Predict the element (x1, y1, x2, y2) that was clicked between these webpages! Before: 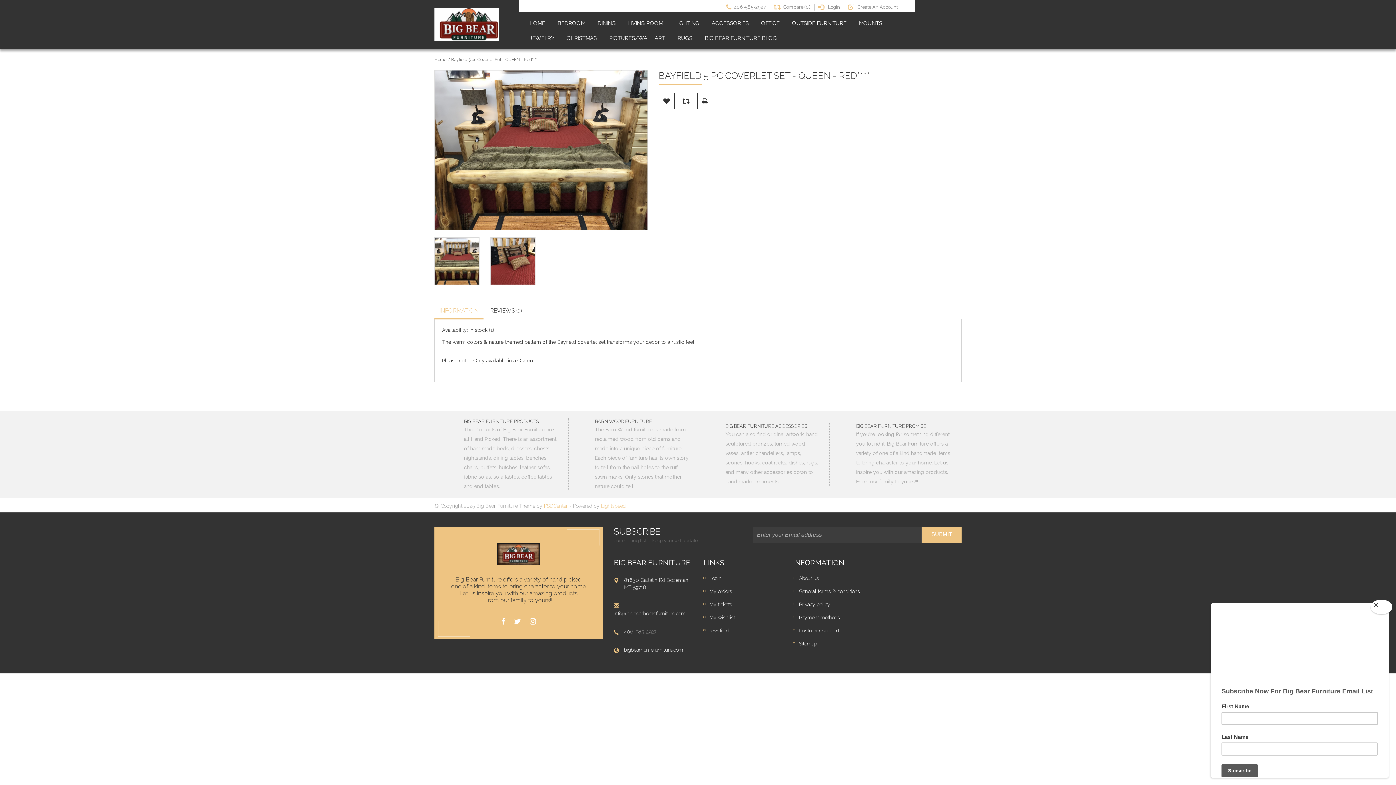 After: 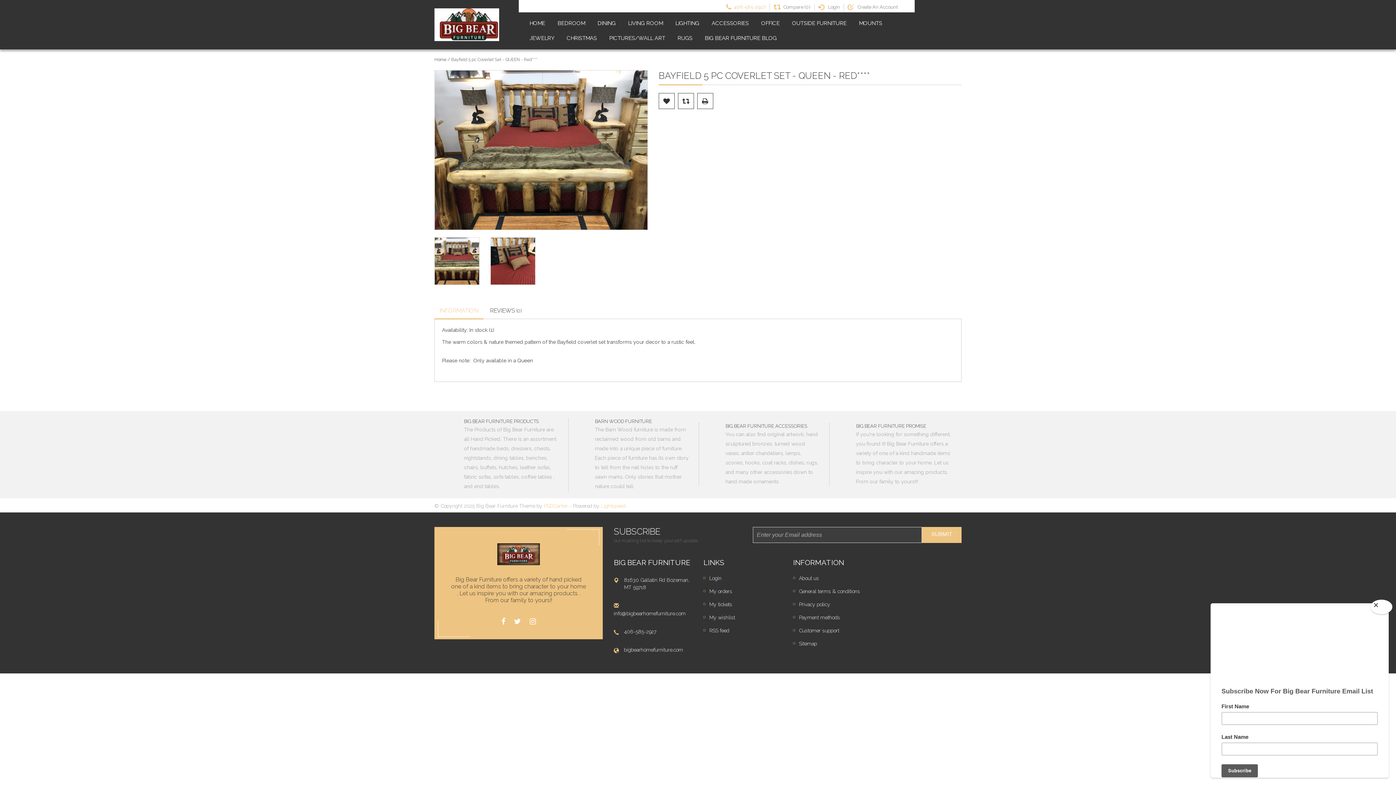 Action: label: 406-585-2927 bbox: (726, 3, 766, 9)